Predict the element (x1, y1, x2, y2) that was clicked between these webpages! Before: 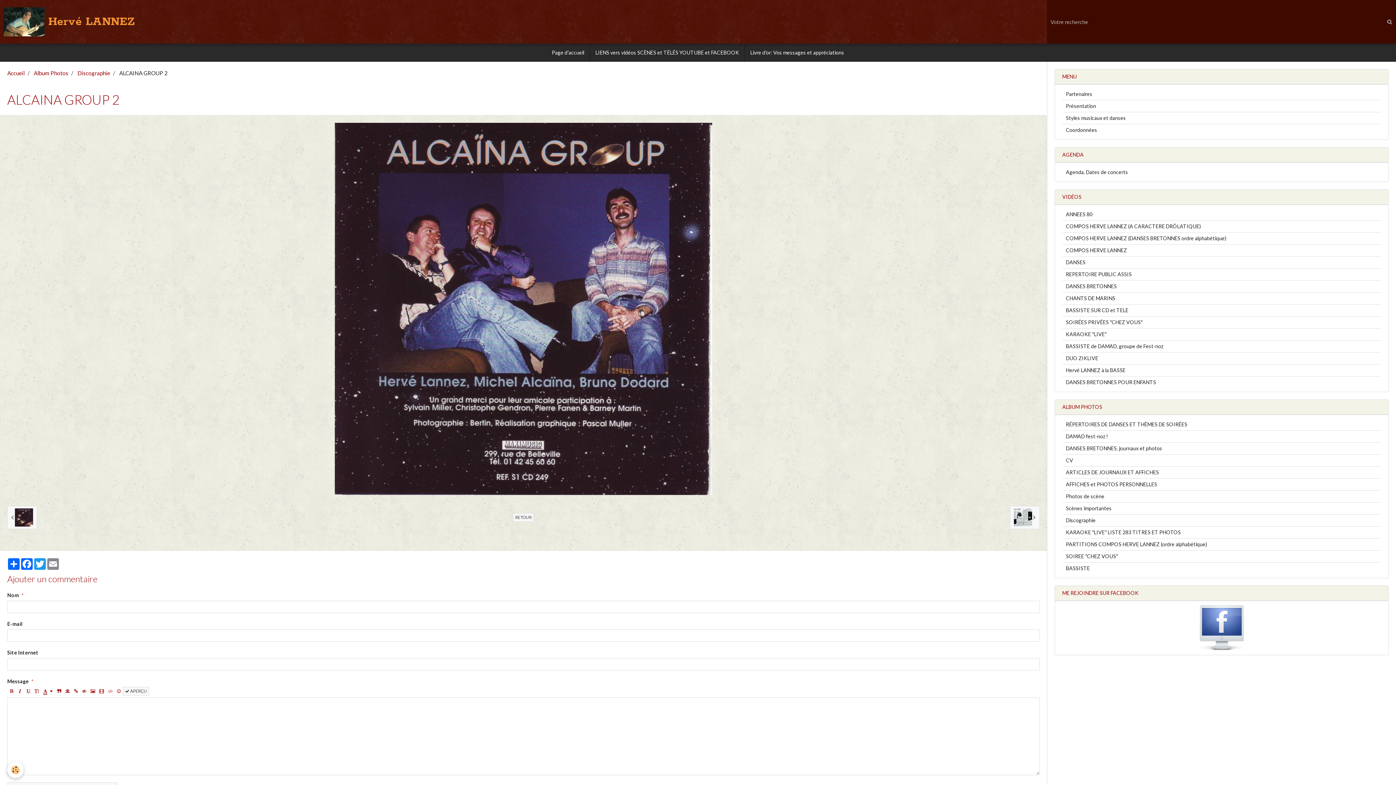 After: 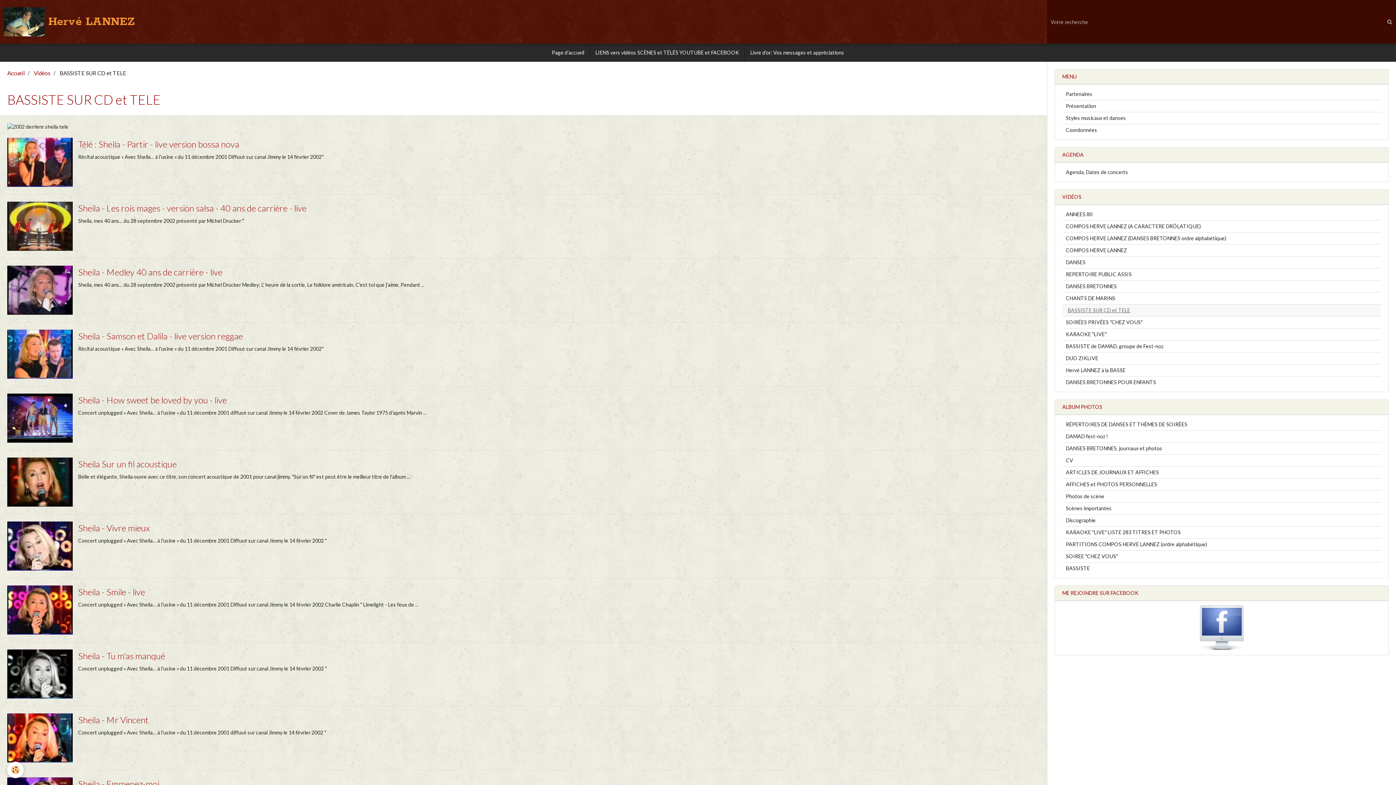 Action: bbox: (1062, 304, 1381, 316) label: BASSISTE SUR CD et TELE